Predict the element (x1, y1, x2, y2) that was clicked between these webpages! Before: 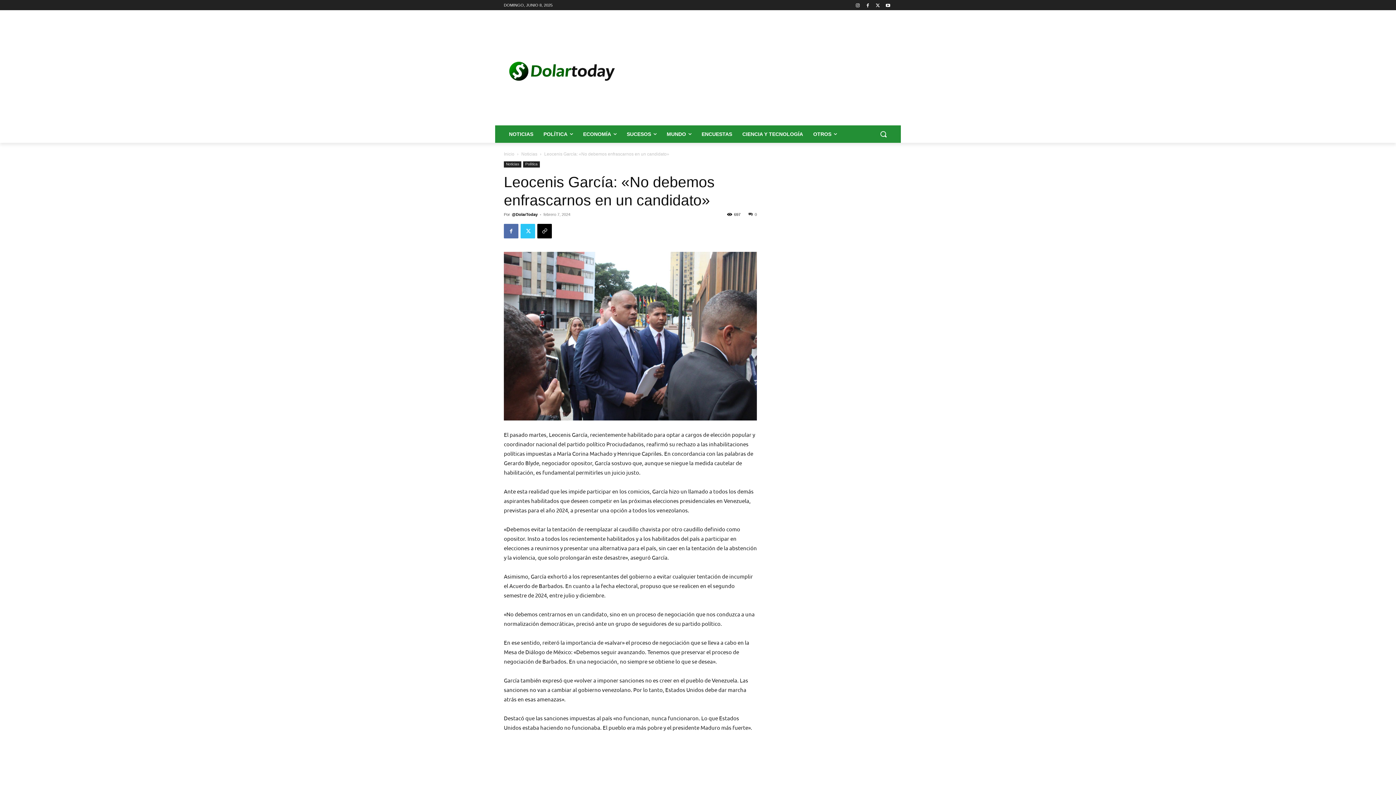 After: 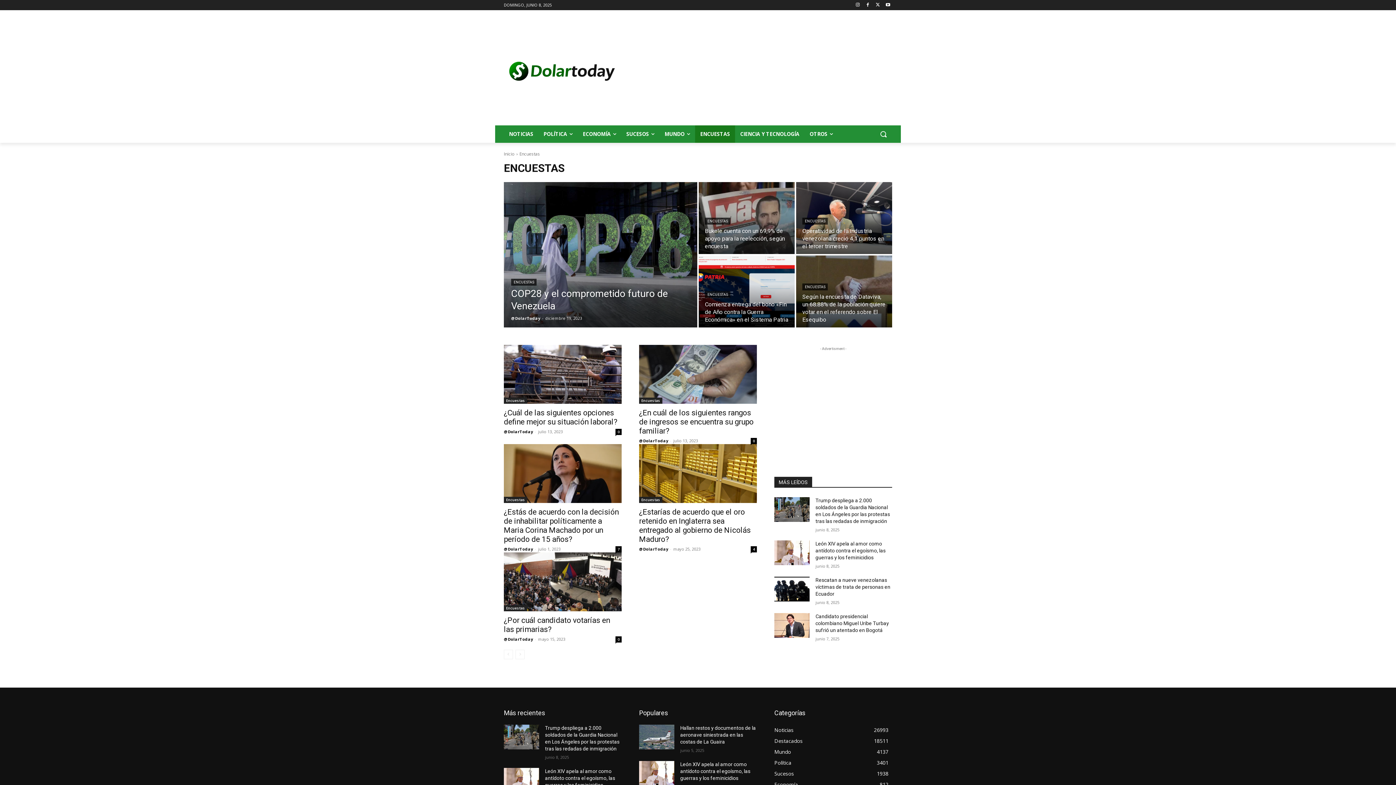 Action: label: ENCUESTAS bbox: (696, 125, 737, 142)